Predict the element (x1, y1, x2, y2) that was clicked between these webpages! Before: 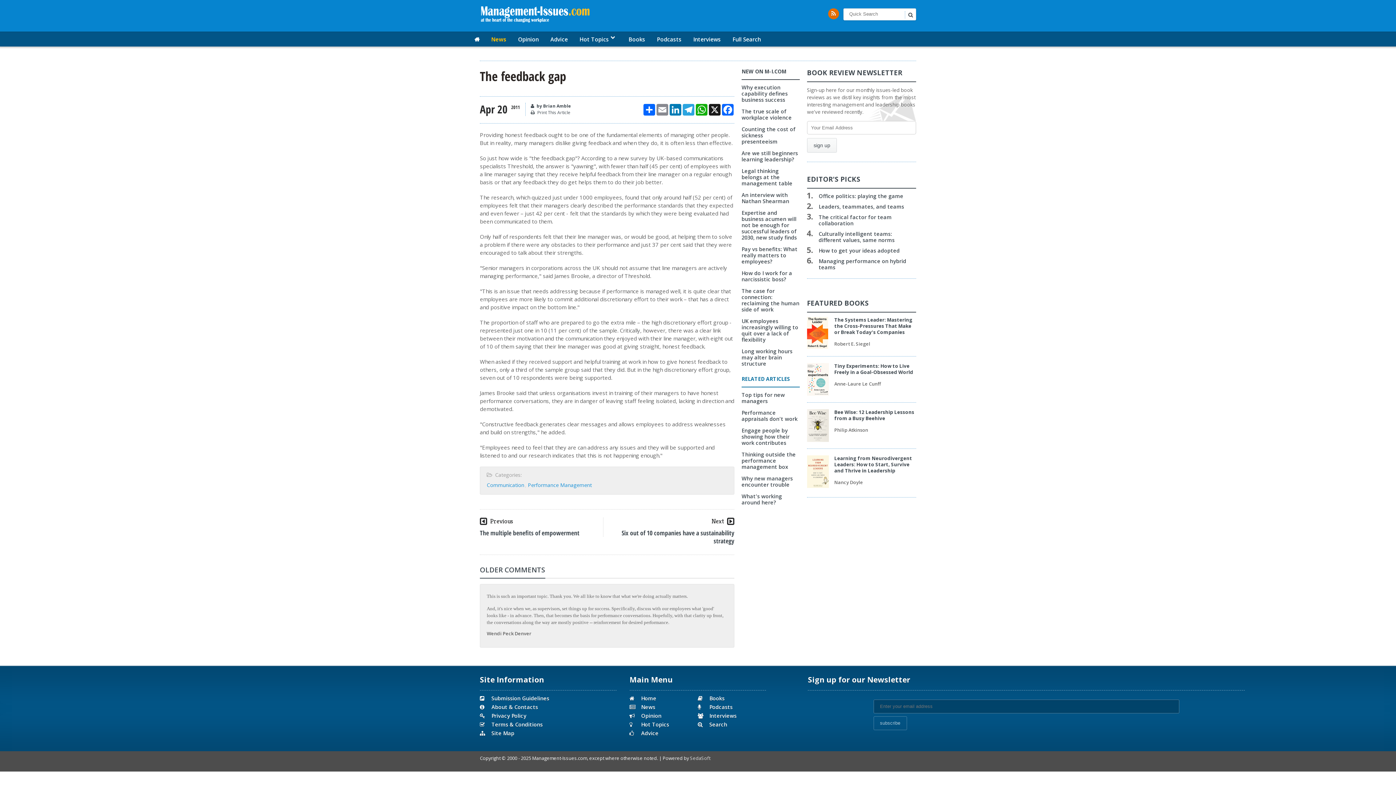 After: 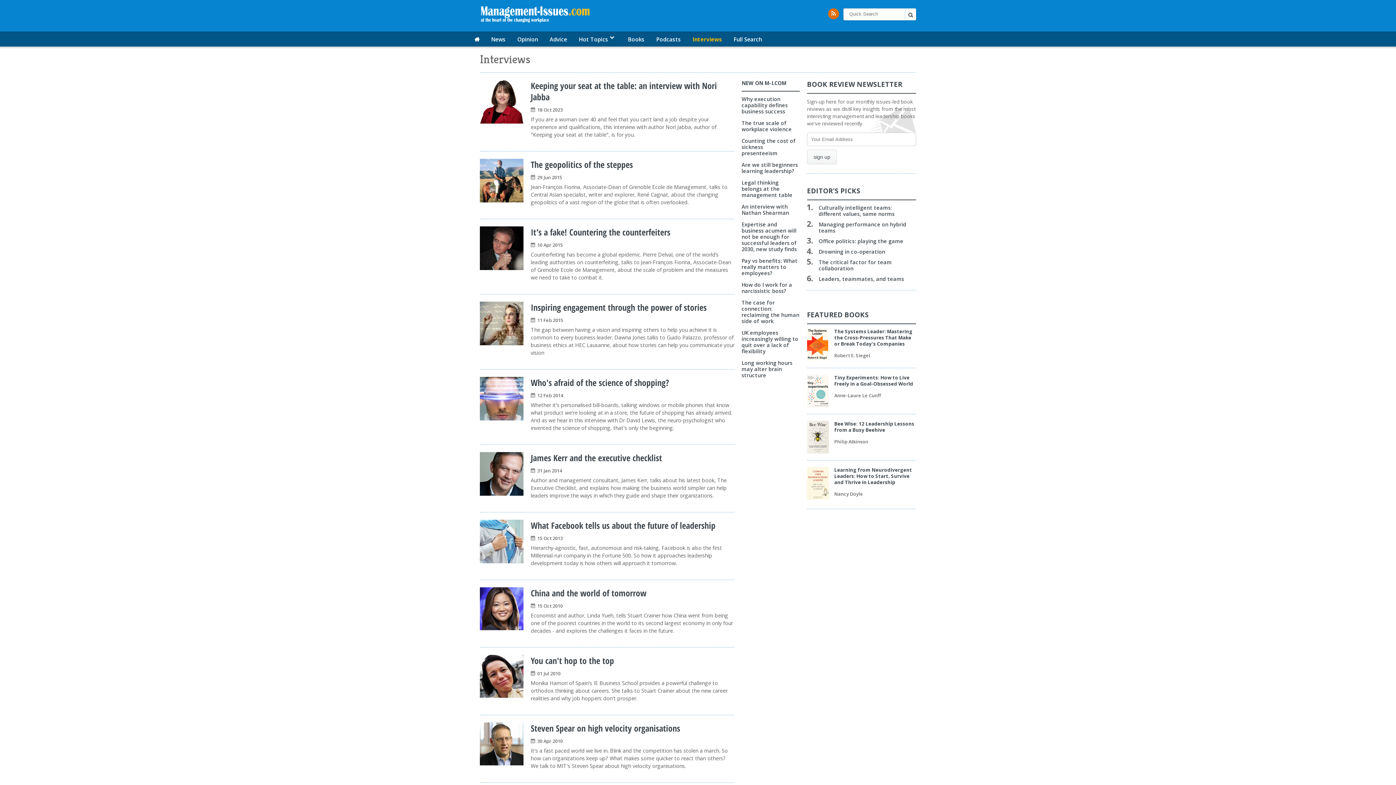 Action: label: Interviews bbox: (709, 712, 736, 719)